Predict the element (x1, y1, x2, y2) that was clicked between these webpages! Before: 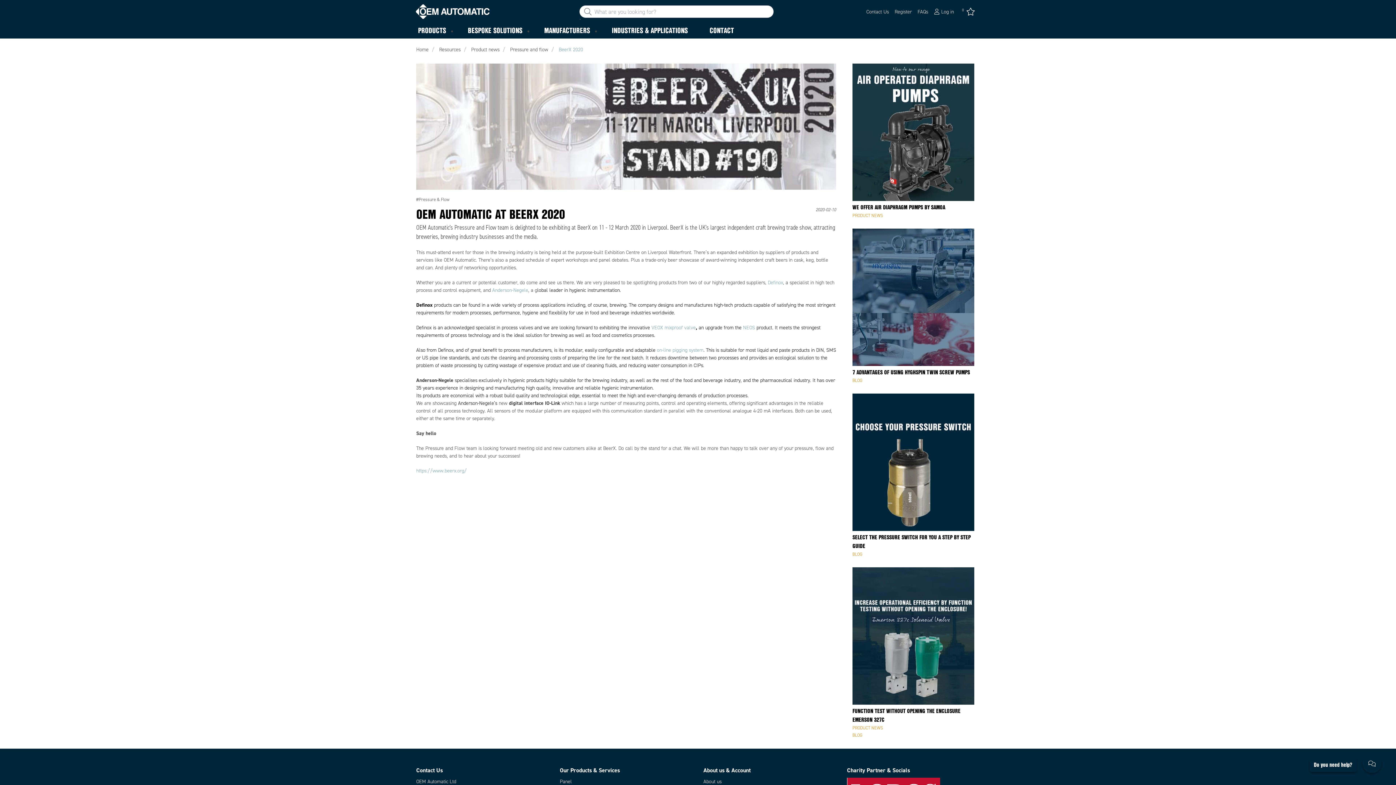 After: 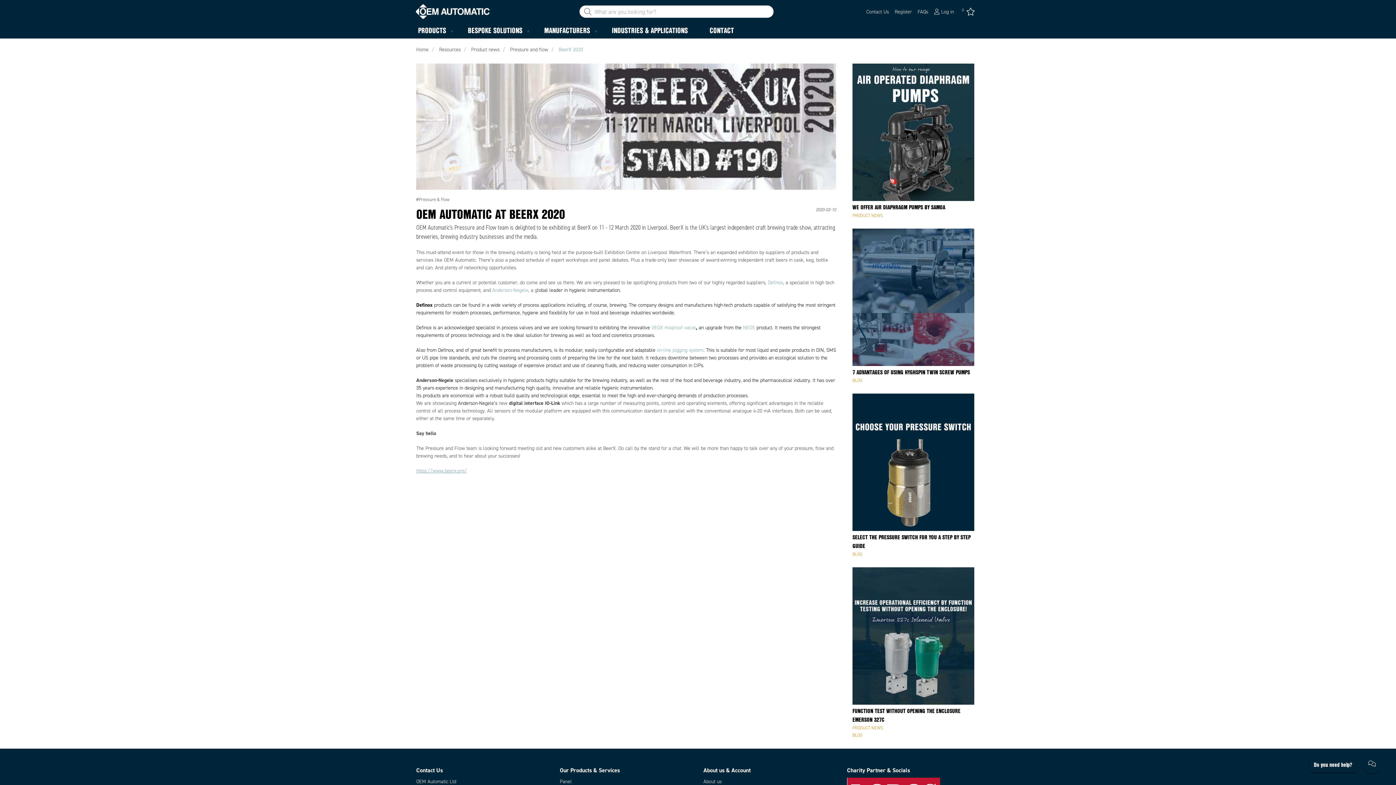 Action: label: https://www.beerx.org/ bbox: (416, 467, 466, 474)